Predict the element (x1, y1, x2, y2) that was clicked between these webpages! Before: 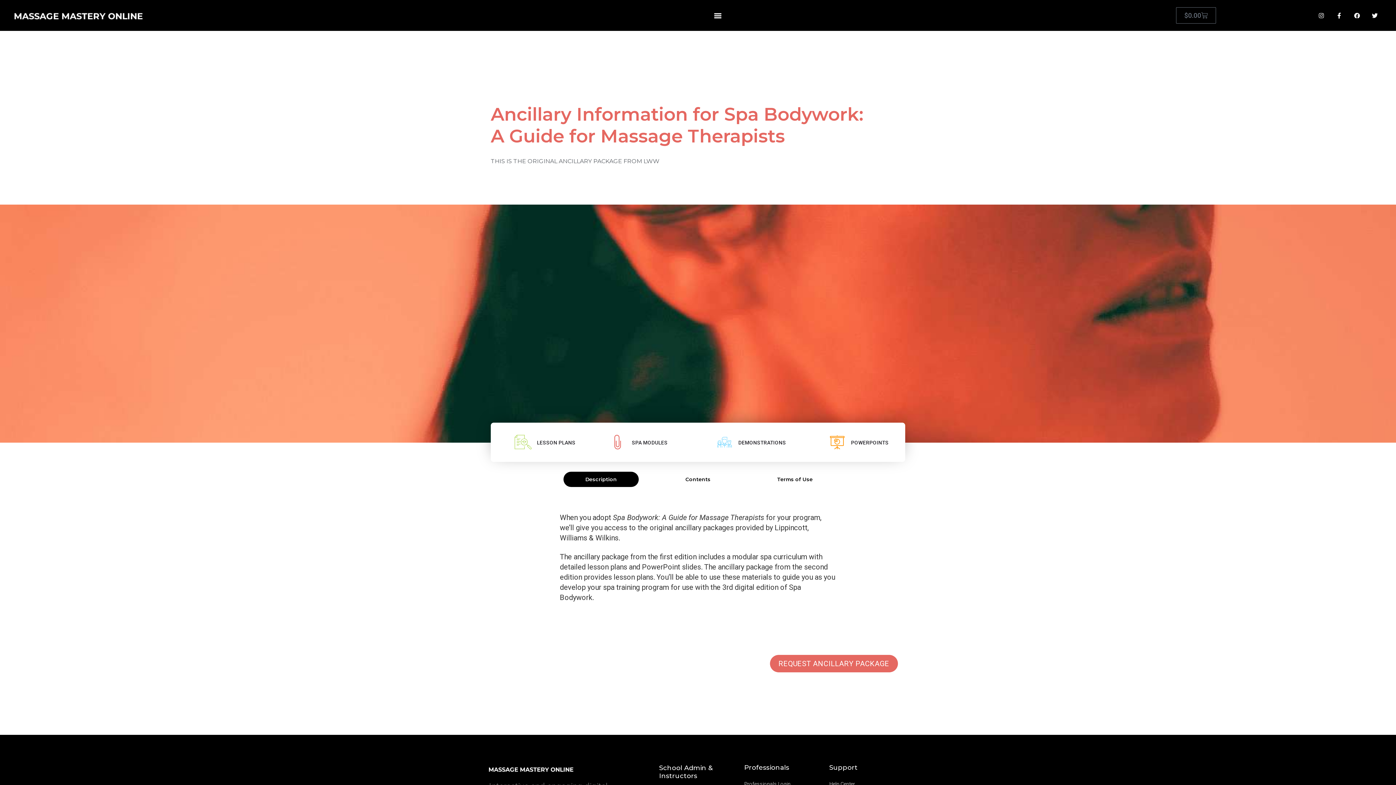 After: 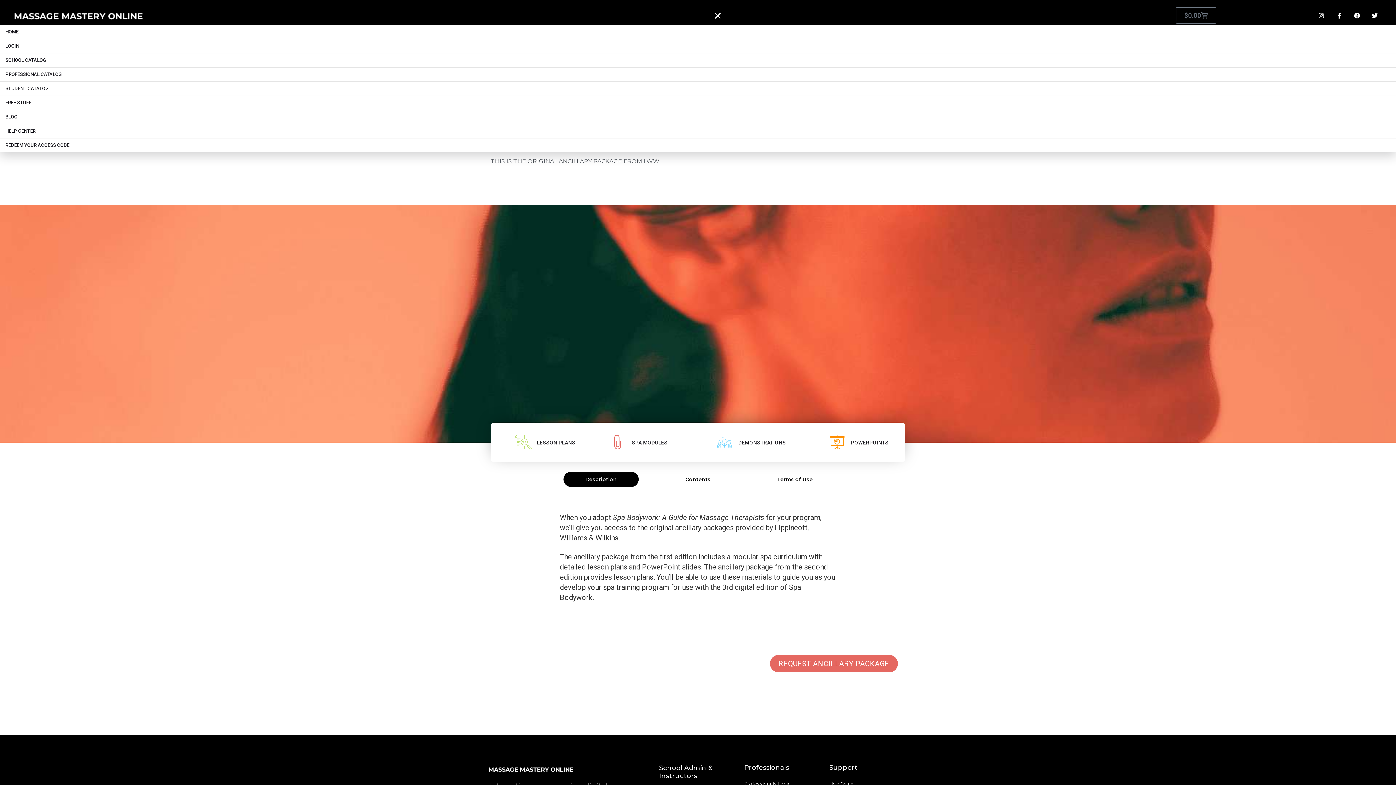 Action: bbox: (356, 9, 1079, 21) label: Menu Toggle